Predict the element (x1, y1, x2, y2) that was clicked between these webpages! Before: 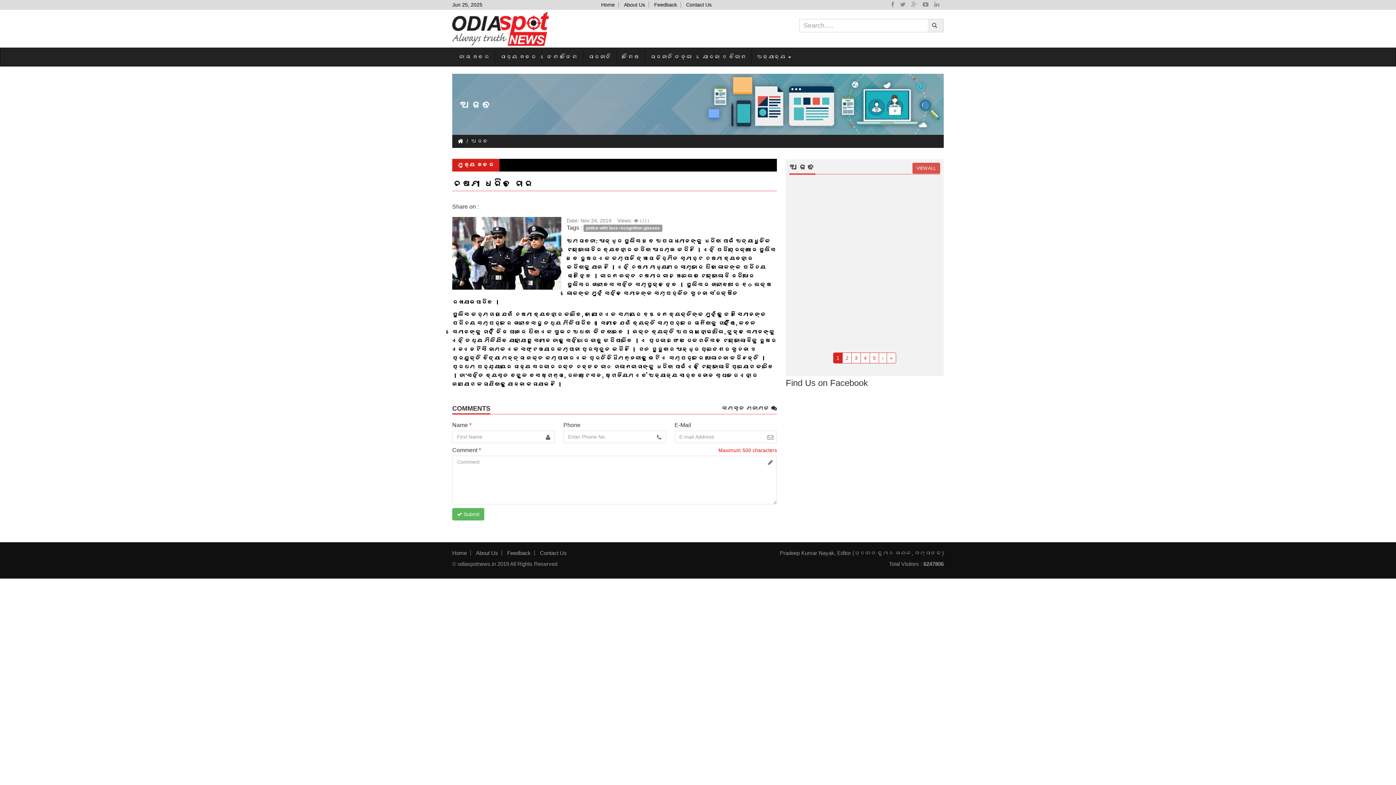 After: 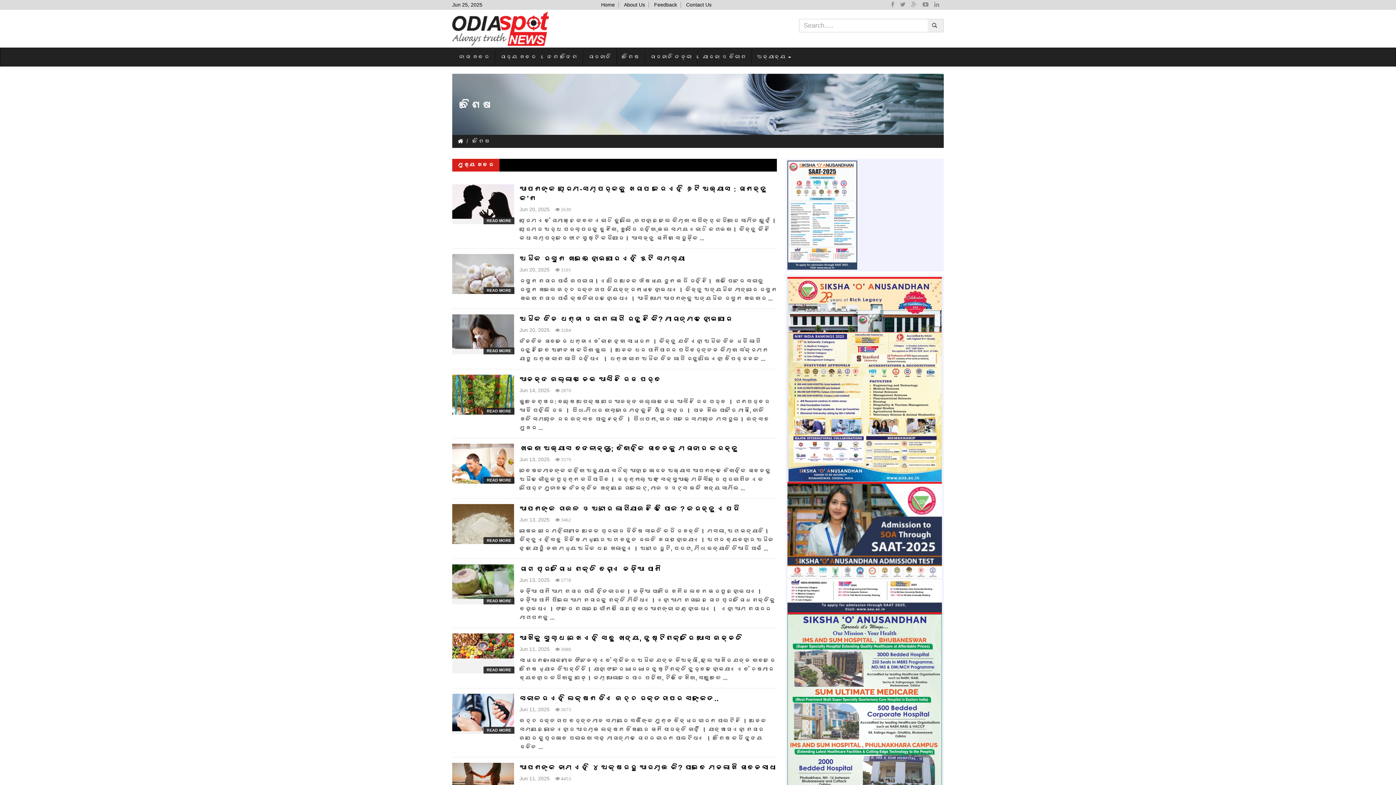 Action: label: ବିଶେଷ bbox: (617, 49, 644, 64)